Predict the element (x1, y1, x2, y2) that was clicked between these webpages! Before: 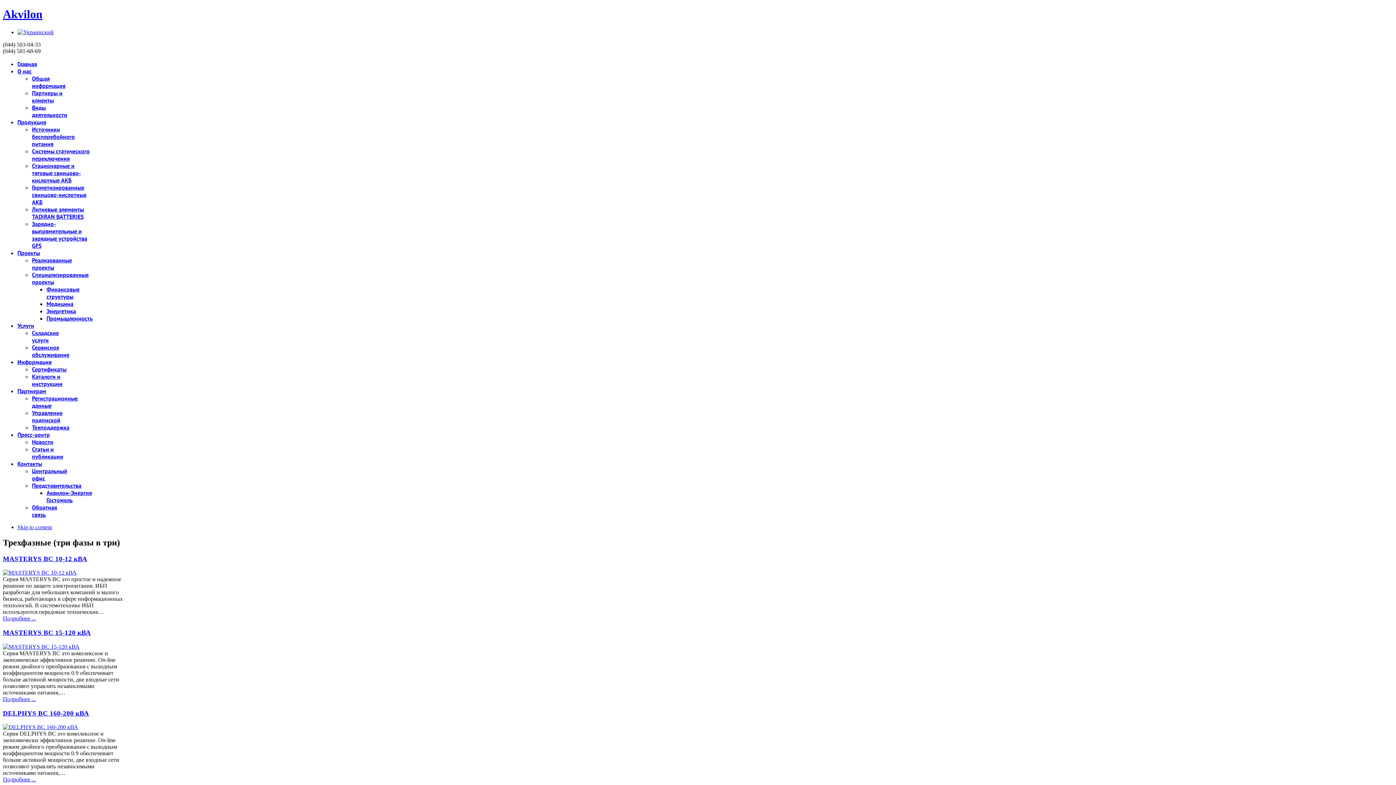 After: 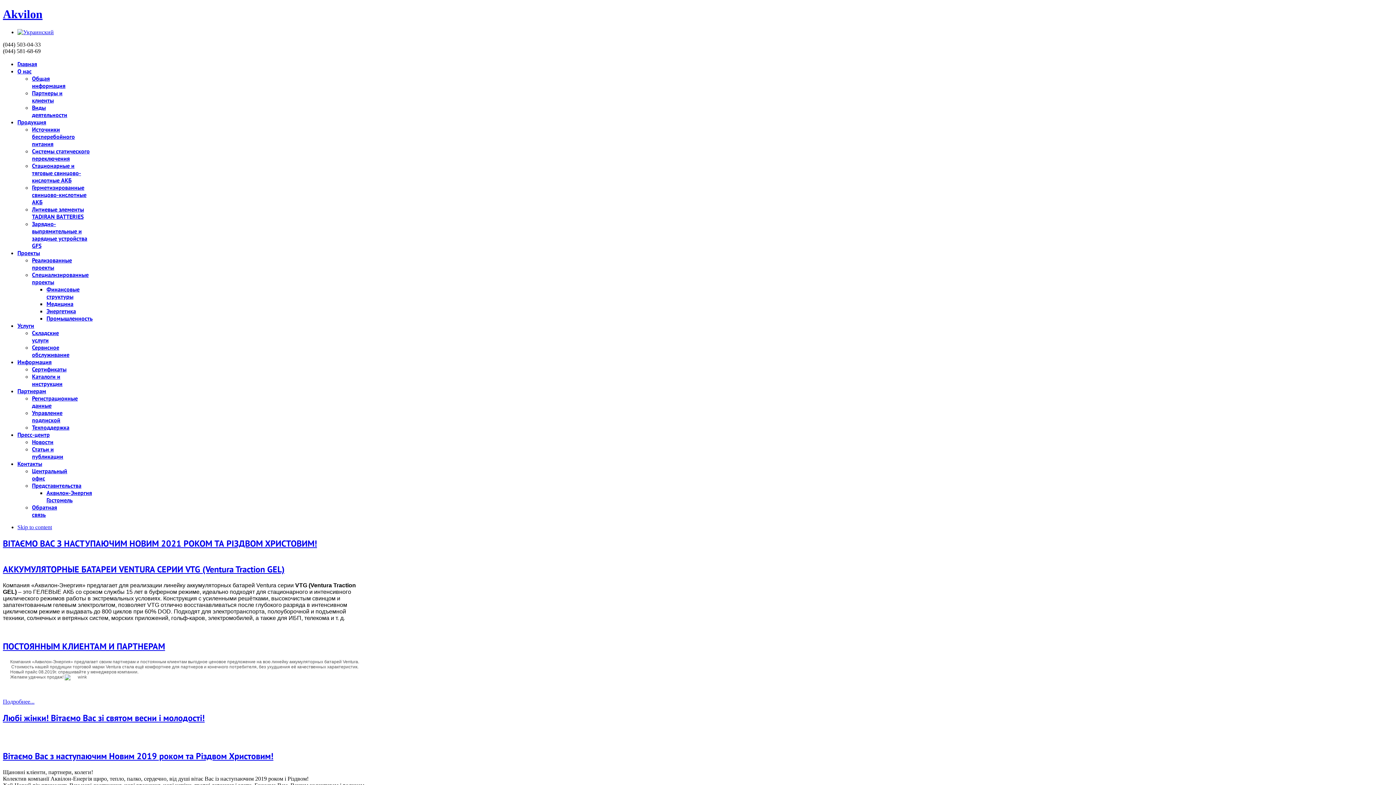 Action: bbox: (32, 503, 57, 518) label: Обратная связь